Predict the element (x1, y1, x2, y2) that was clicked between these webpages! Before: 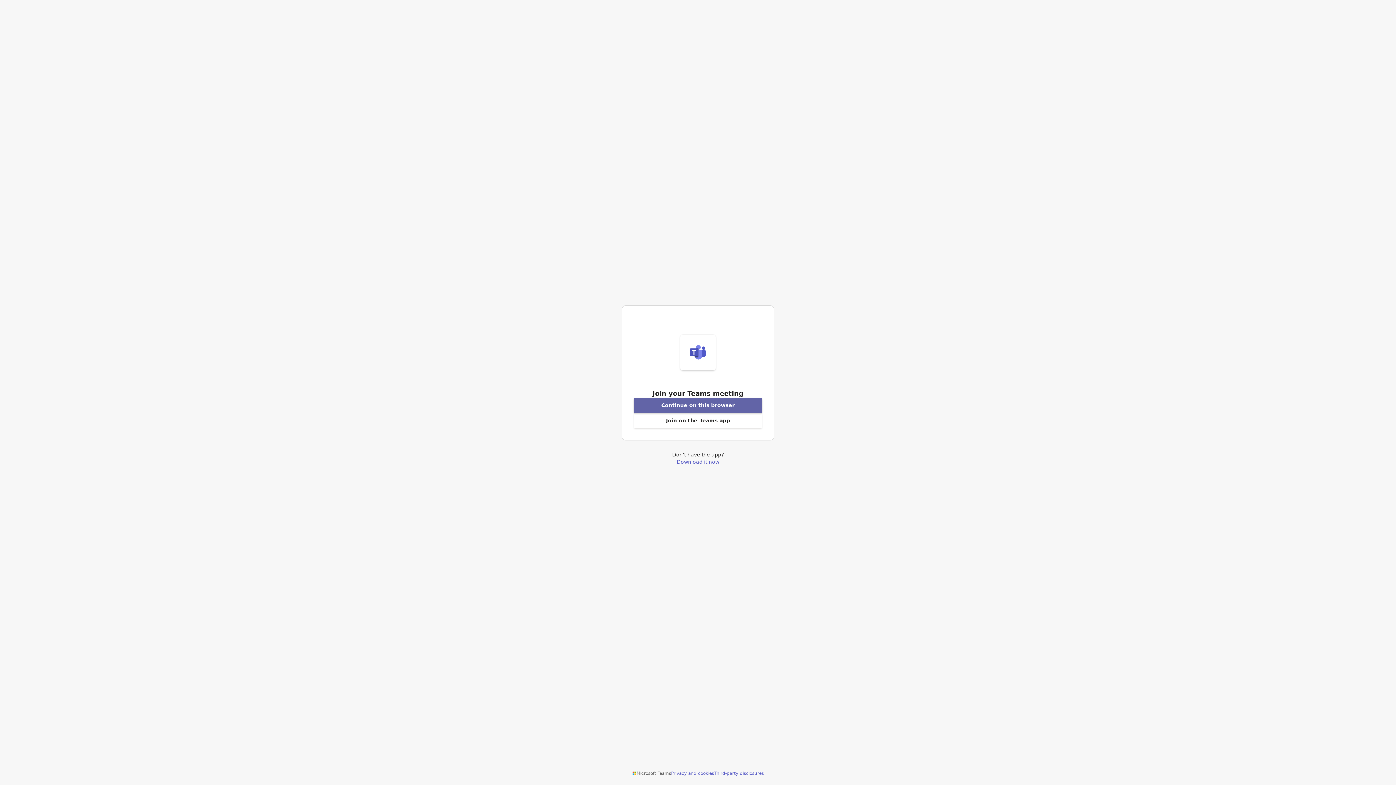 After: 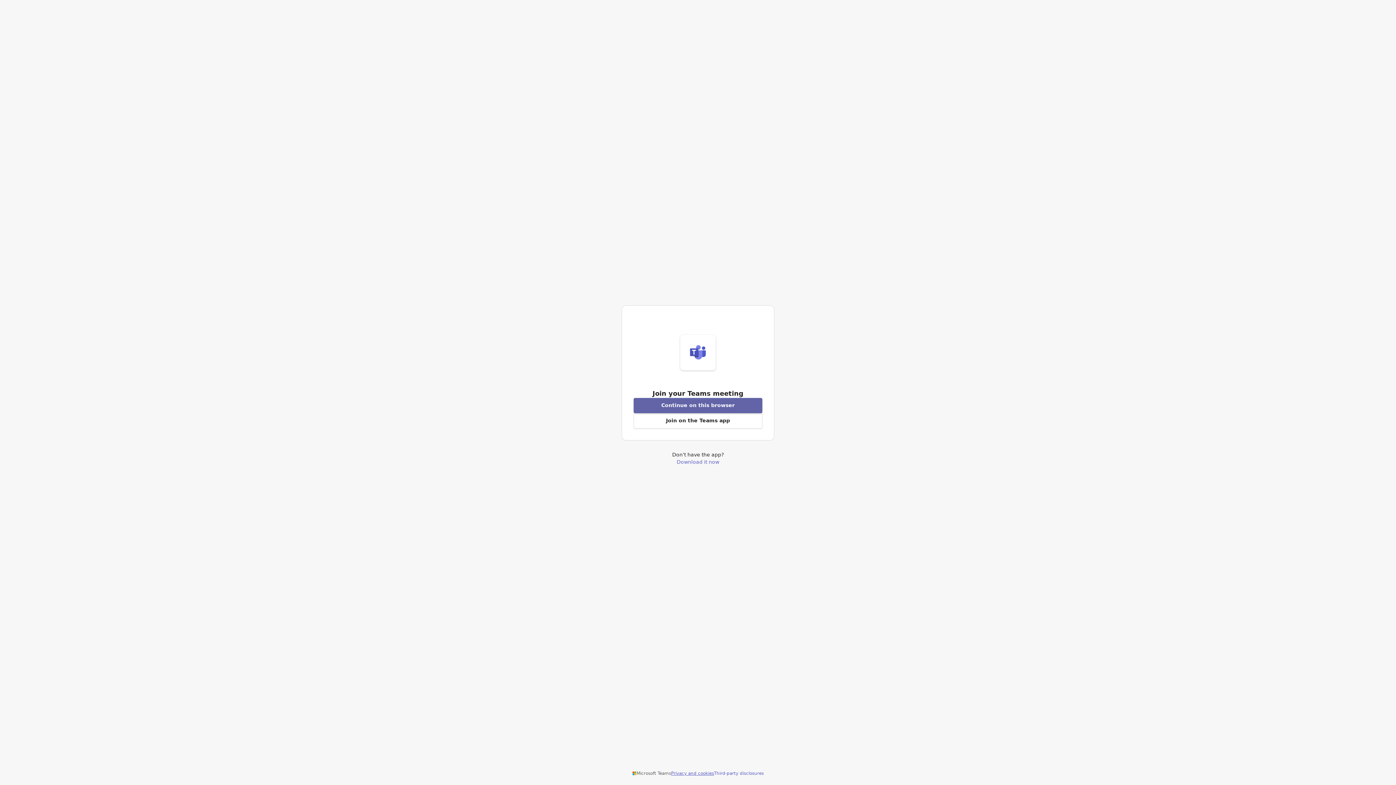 Action: label: Privacy and cookies bbox: (671, 770, 714, 776)